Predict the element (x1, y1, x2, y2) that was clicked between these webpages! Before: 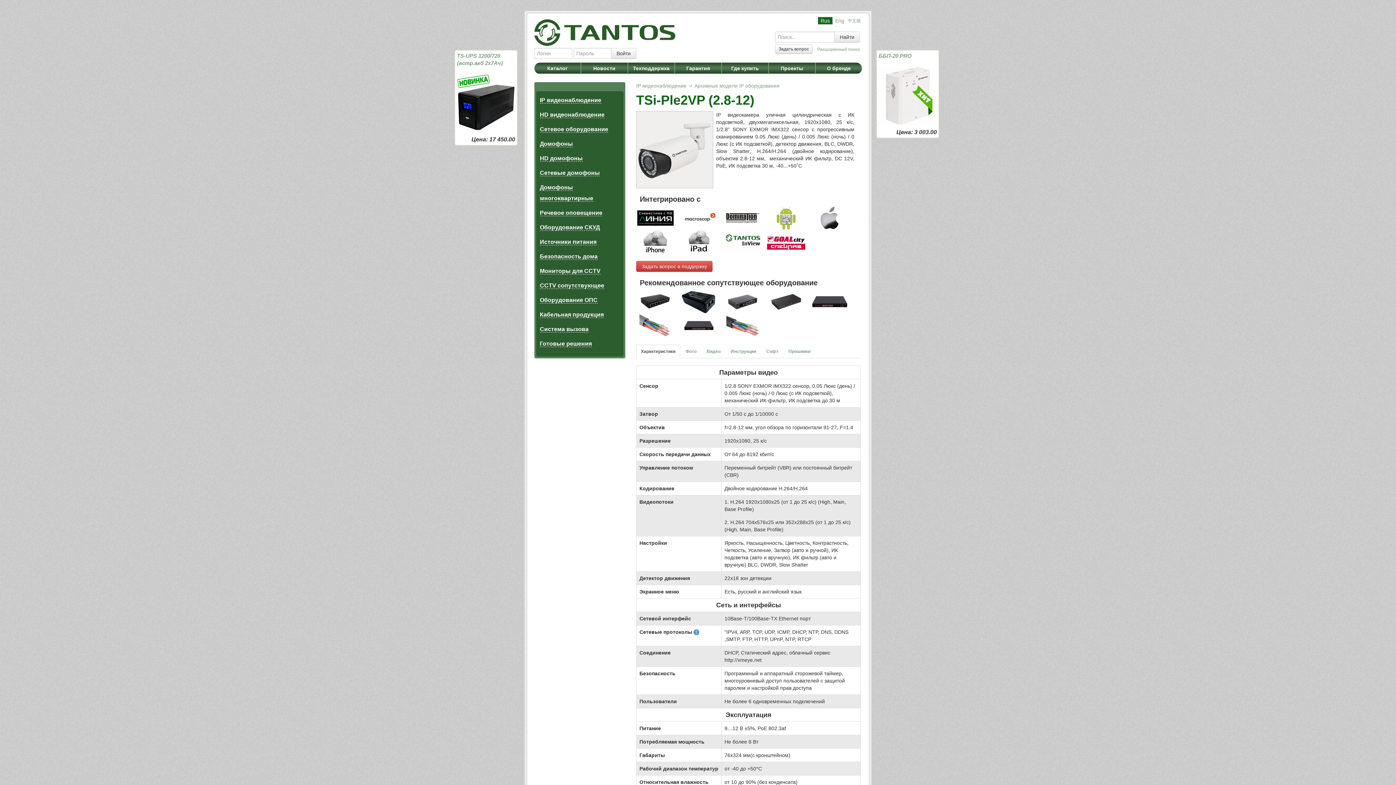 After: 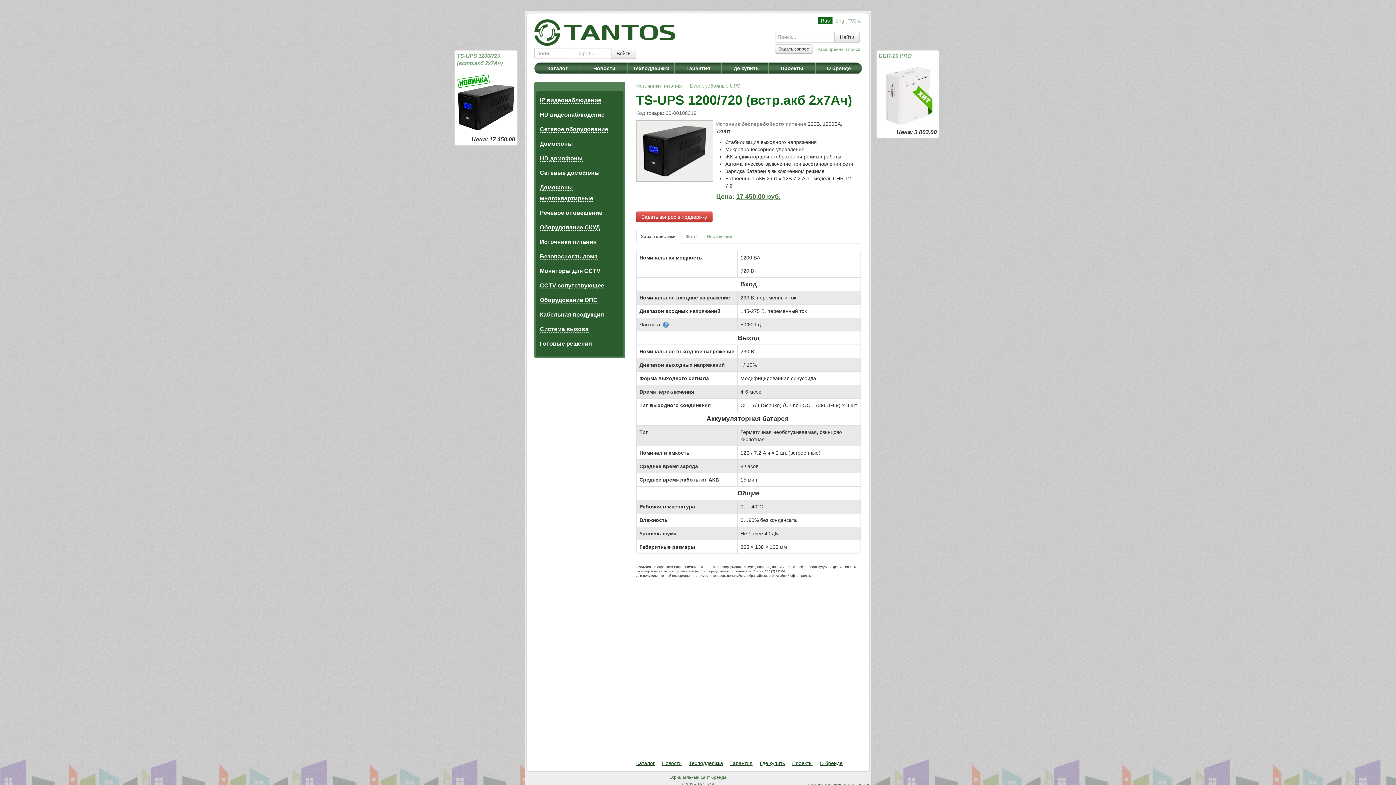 Action: label: TS-UPS 1200/720 (встр.акб 2х7Ач) bbox: (457, 52, 515, 66)